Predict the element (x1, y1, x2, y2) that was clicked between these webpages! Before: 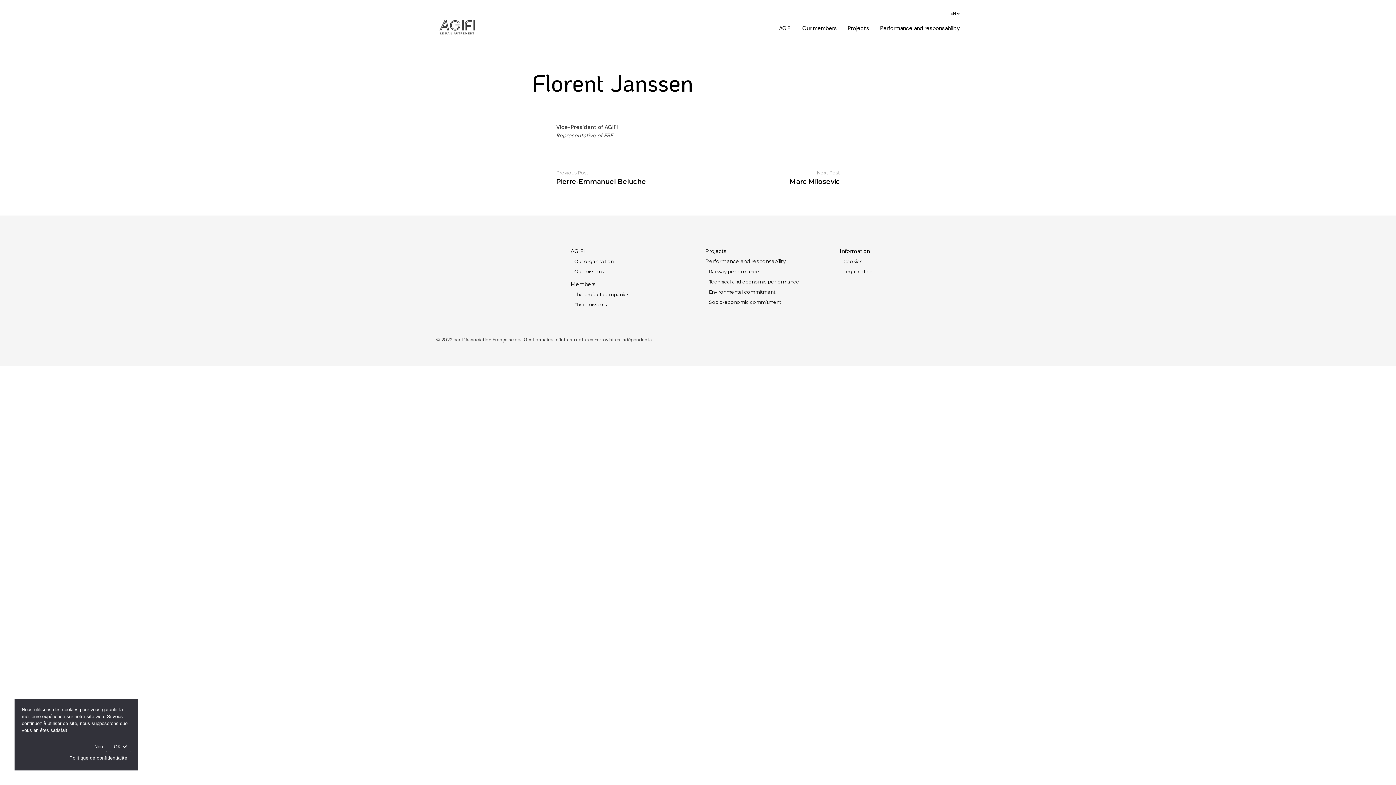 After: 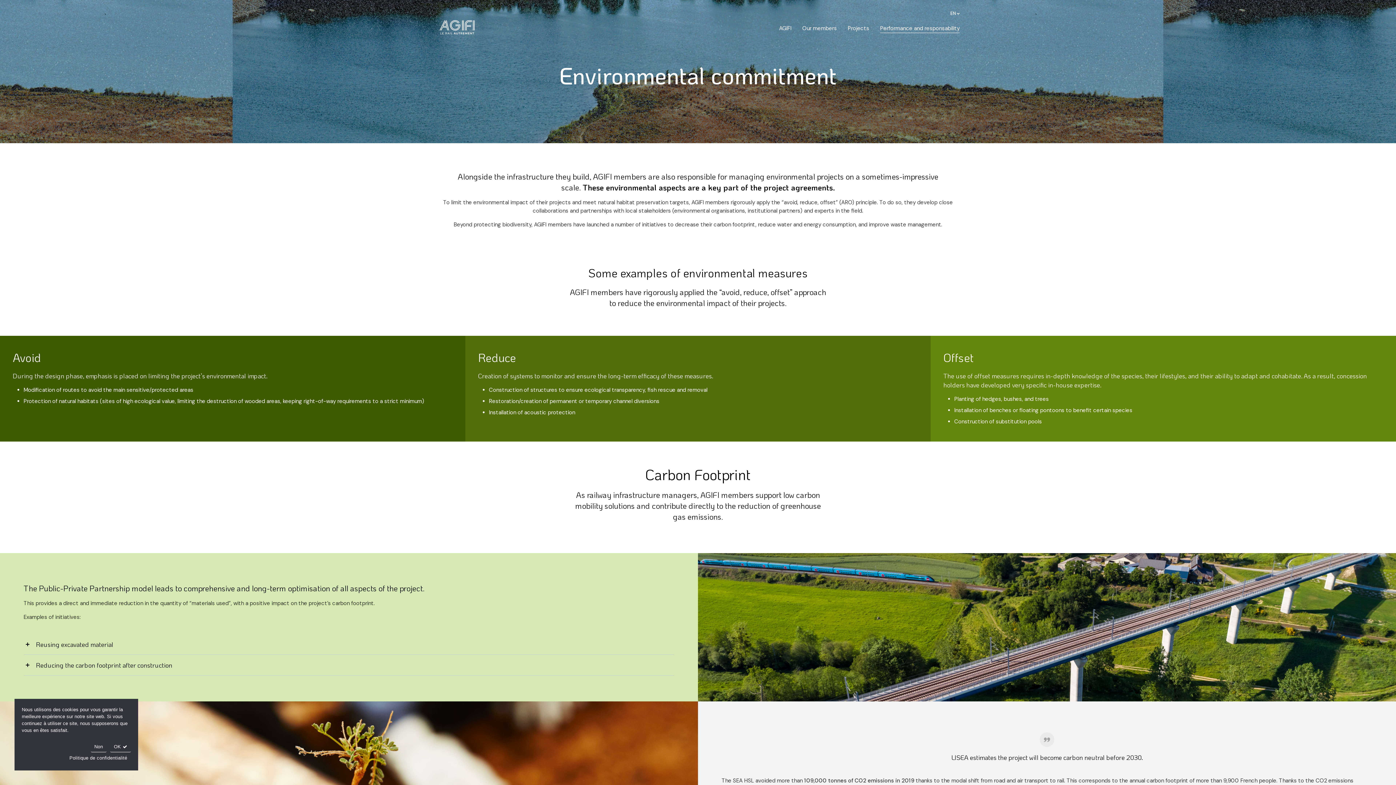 Action: bbox: (709, 288, 775, 295) label: Environmental commitment